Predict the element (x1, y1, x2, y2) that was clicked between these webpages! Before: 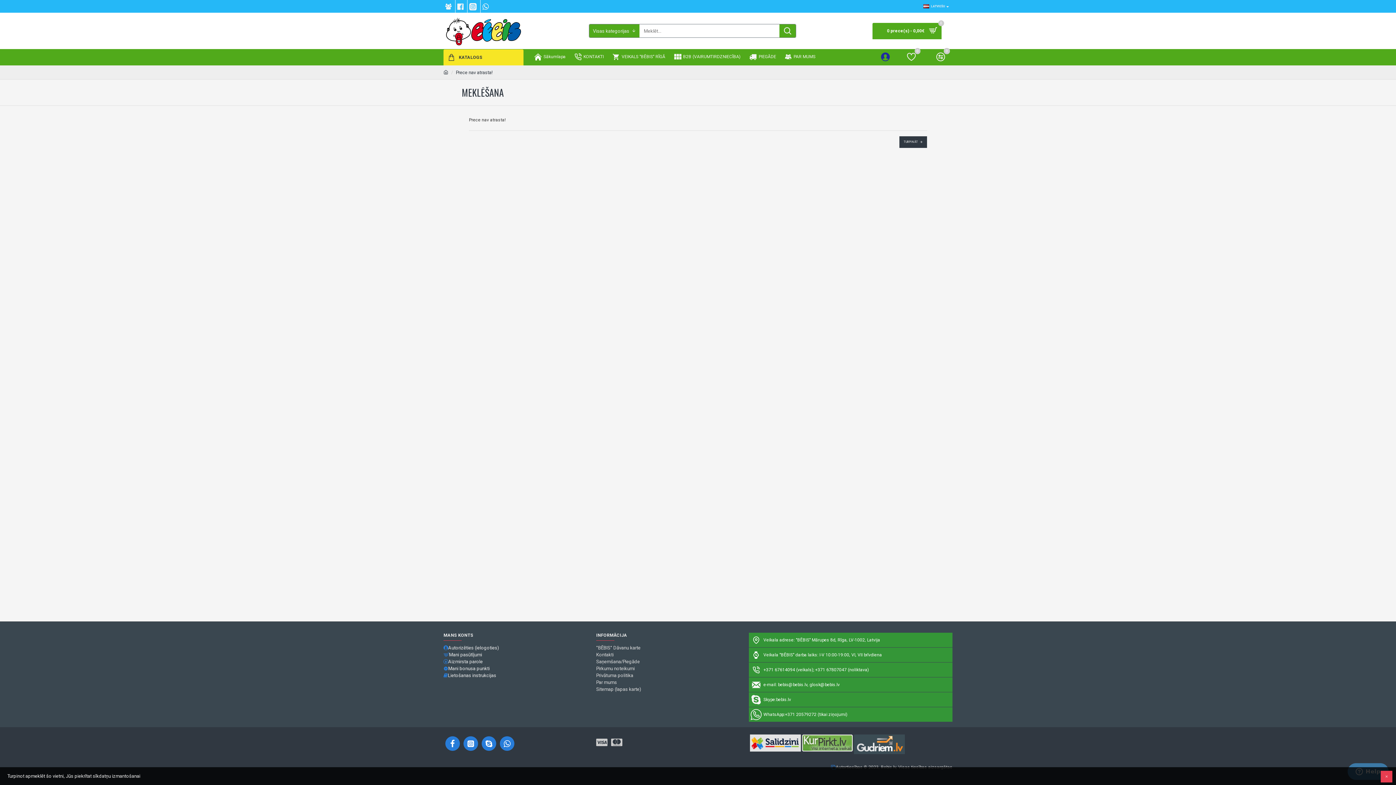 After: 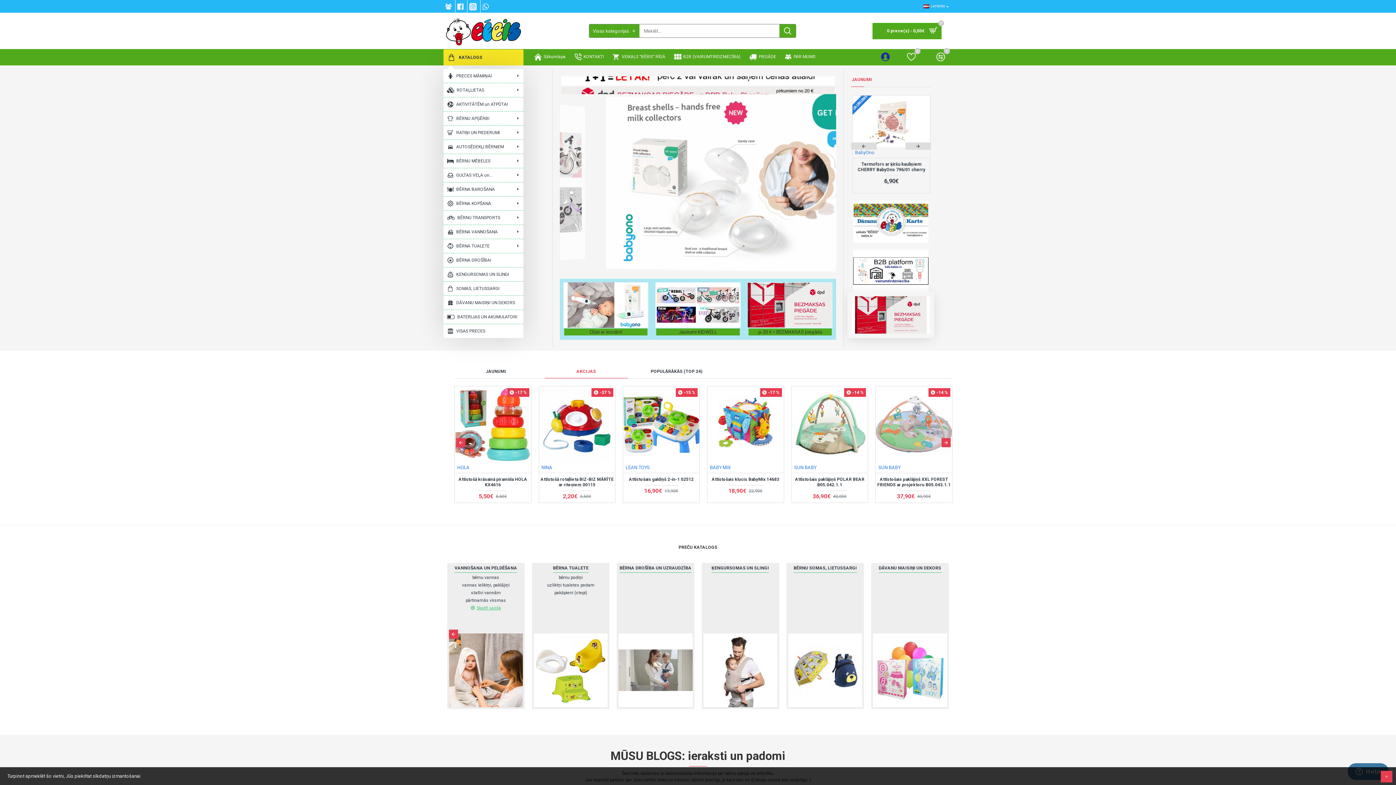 Action: bbox: (443, 69, 448, 76)